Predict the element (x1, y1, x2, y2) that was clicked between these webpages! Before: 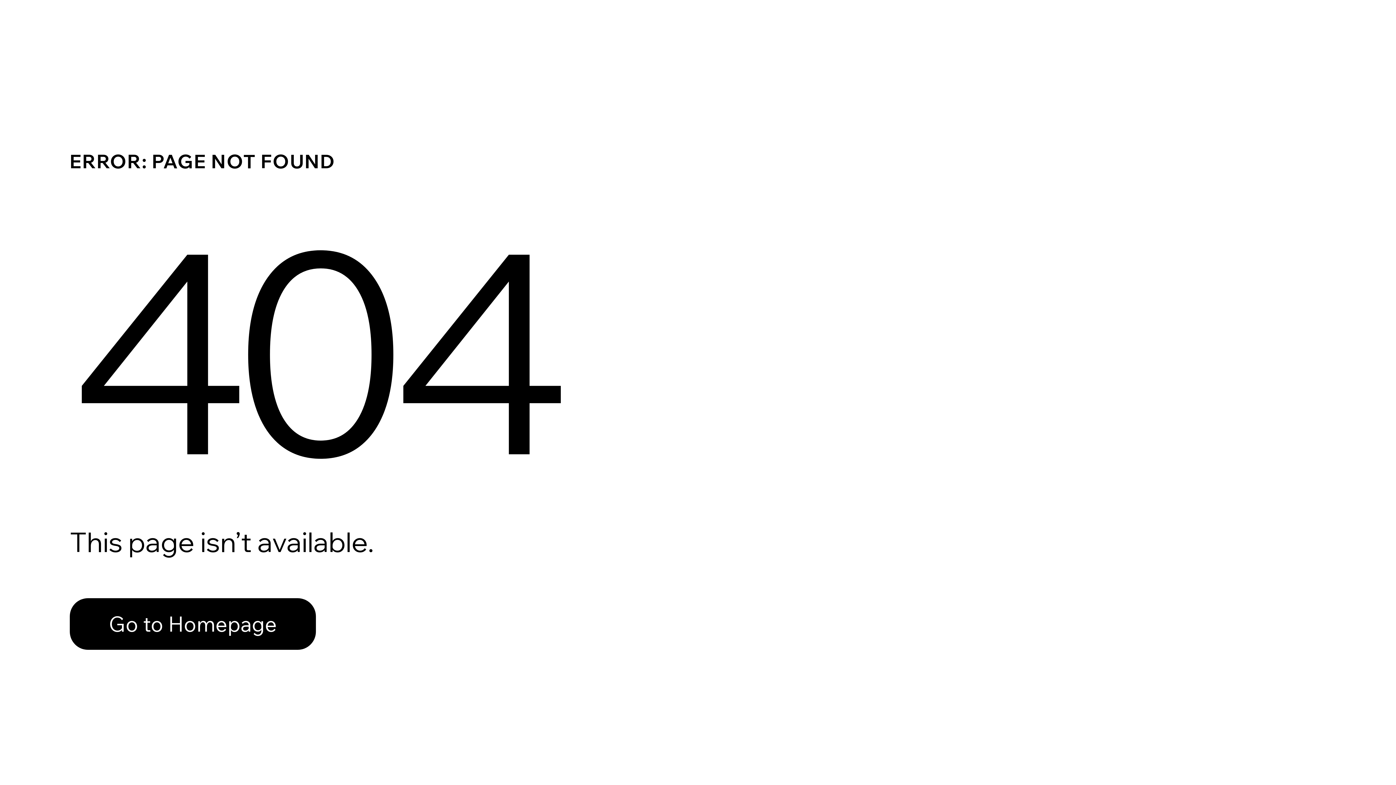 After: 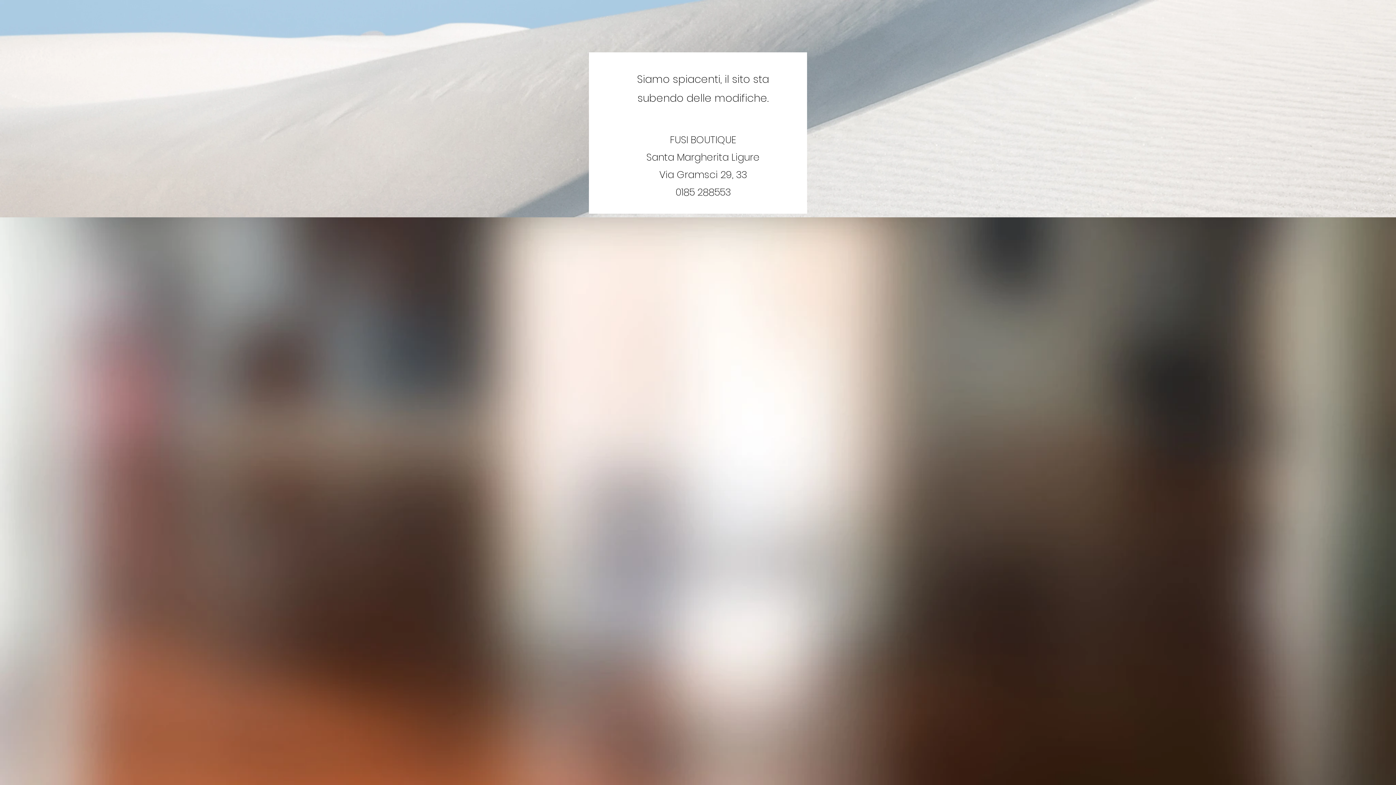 Action: label: Go to Homepage bbox: (69, 598, 316, 650)